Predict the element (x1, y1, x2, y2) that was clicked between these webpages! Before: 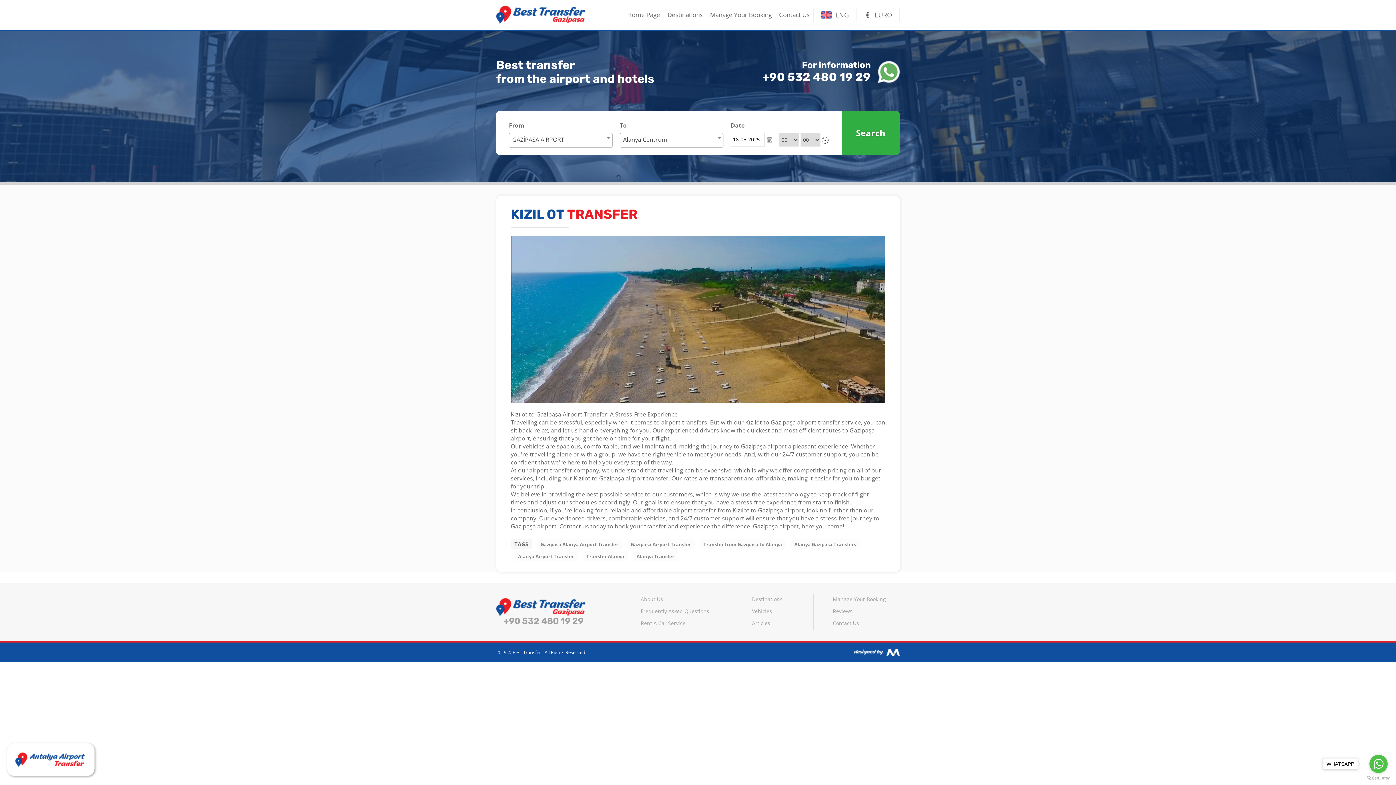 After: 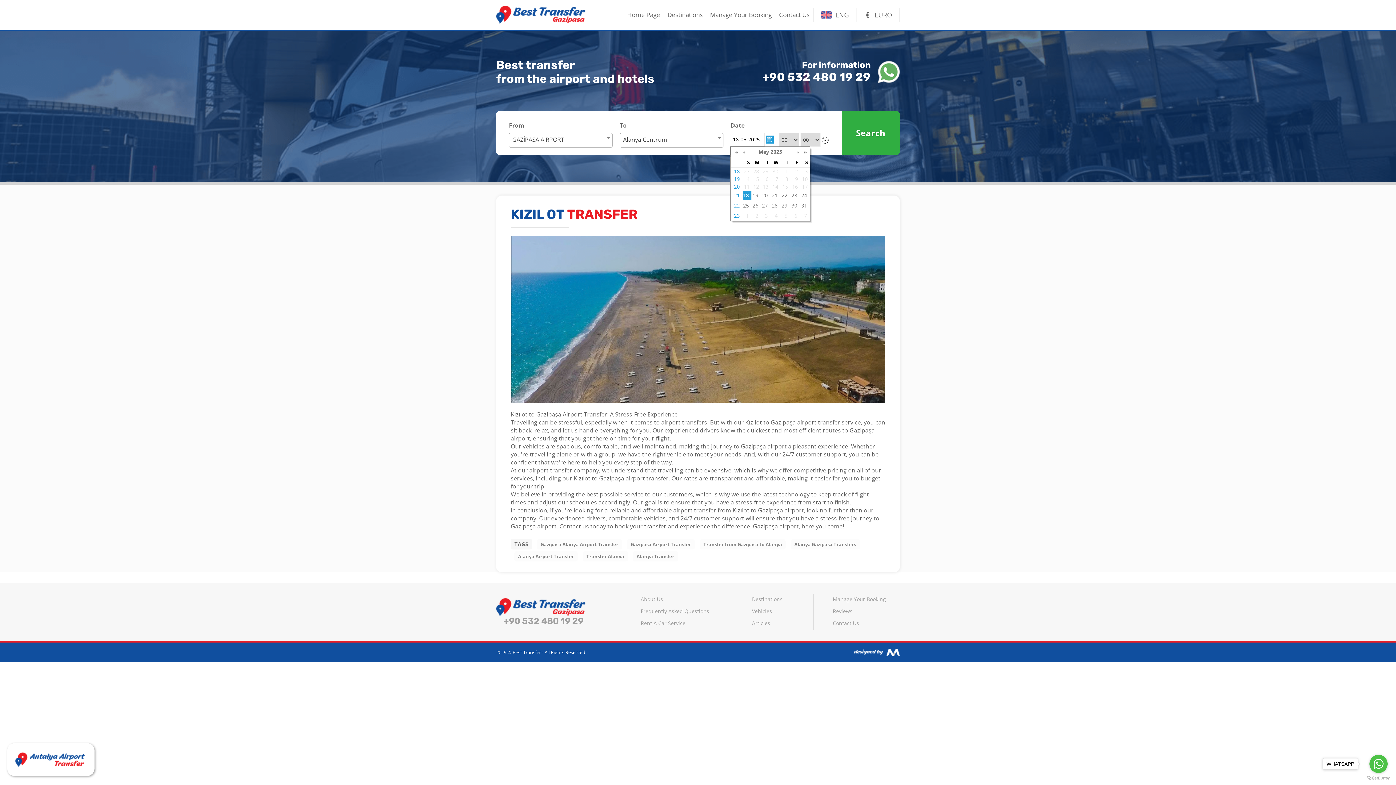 Action: bbox: (765, 135, 773, 143) label: Open the calendar popup.